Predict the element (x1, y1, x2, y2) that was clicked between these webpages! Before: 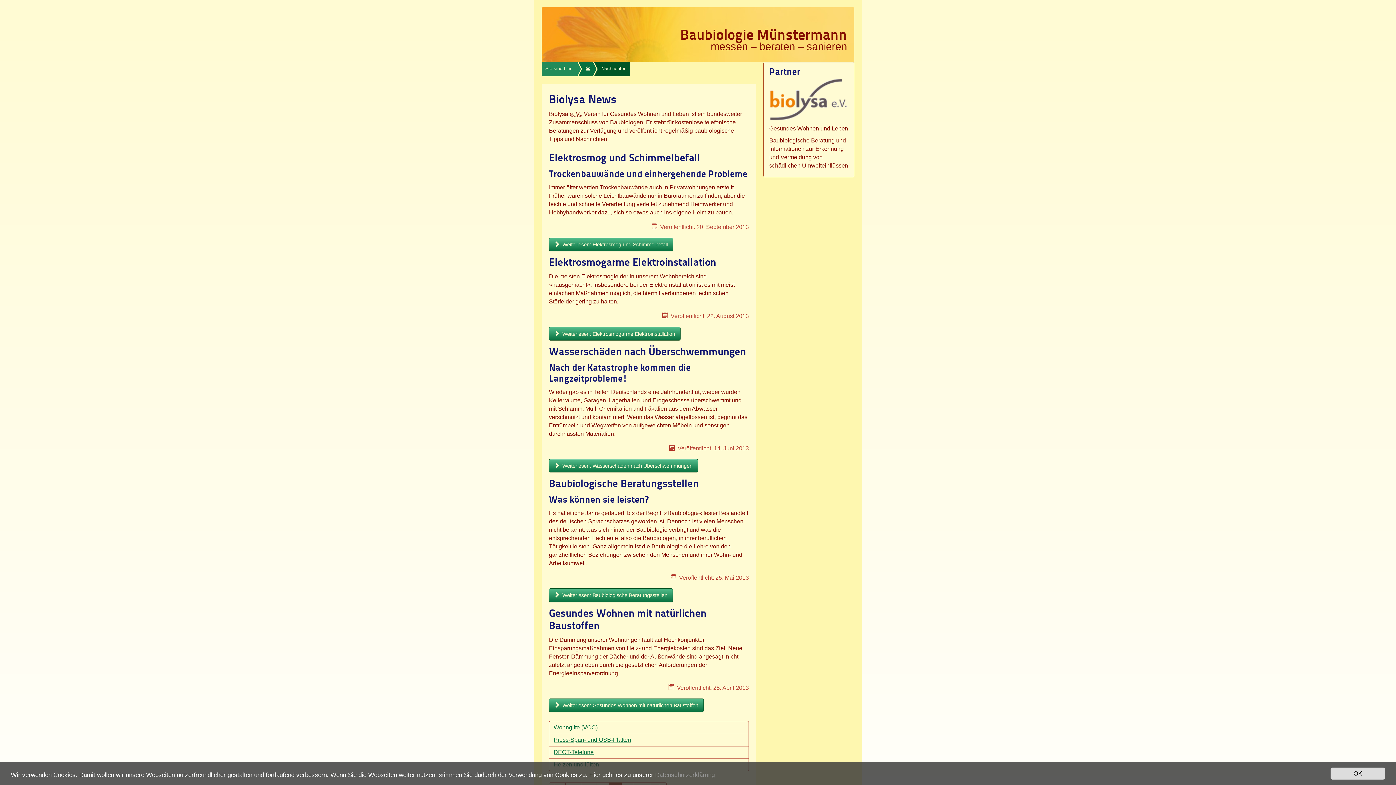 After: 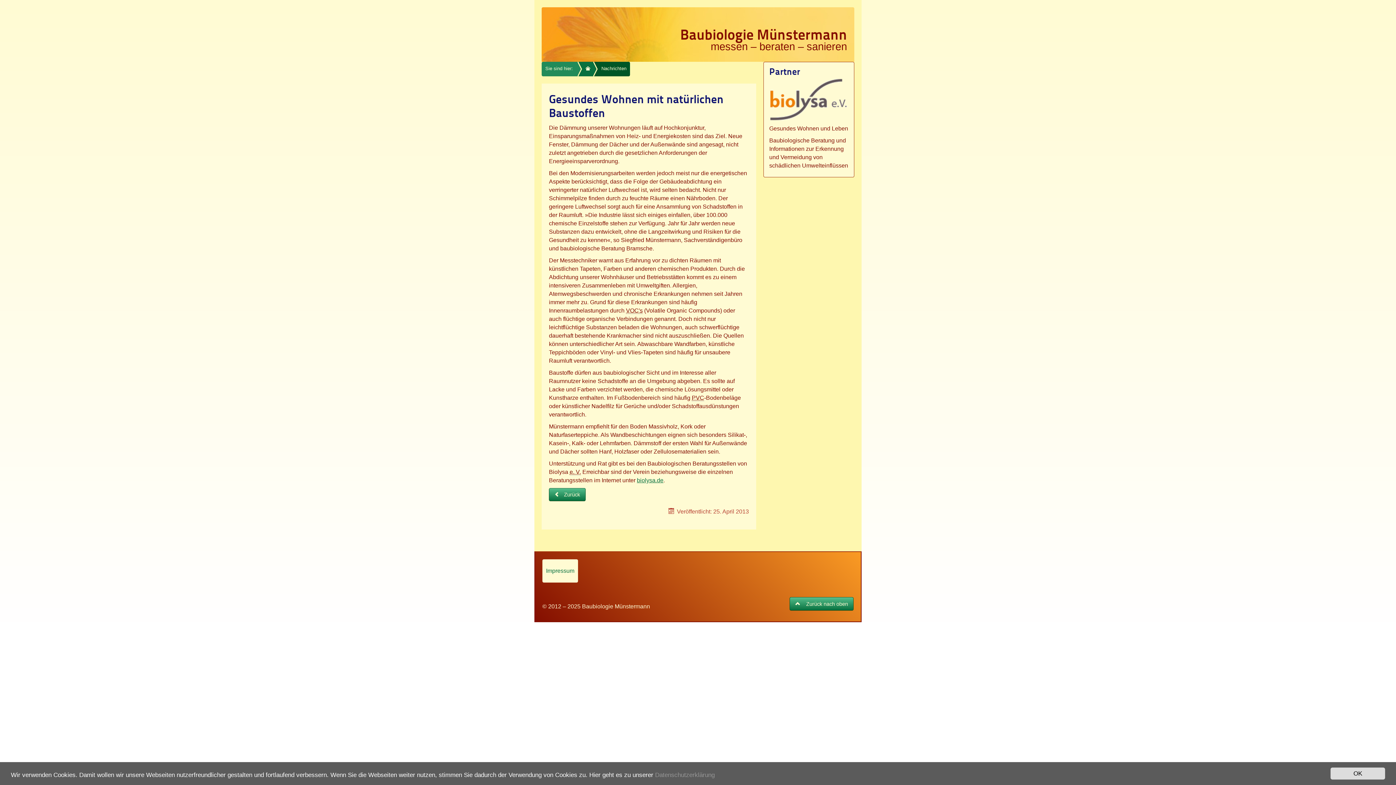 Action: bbox: (549, 698, 704, 712) label: Weiterlesen:  Gesundes Wohnen mit natürlichen Baustoffen